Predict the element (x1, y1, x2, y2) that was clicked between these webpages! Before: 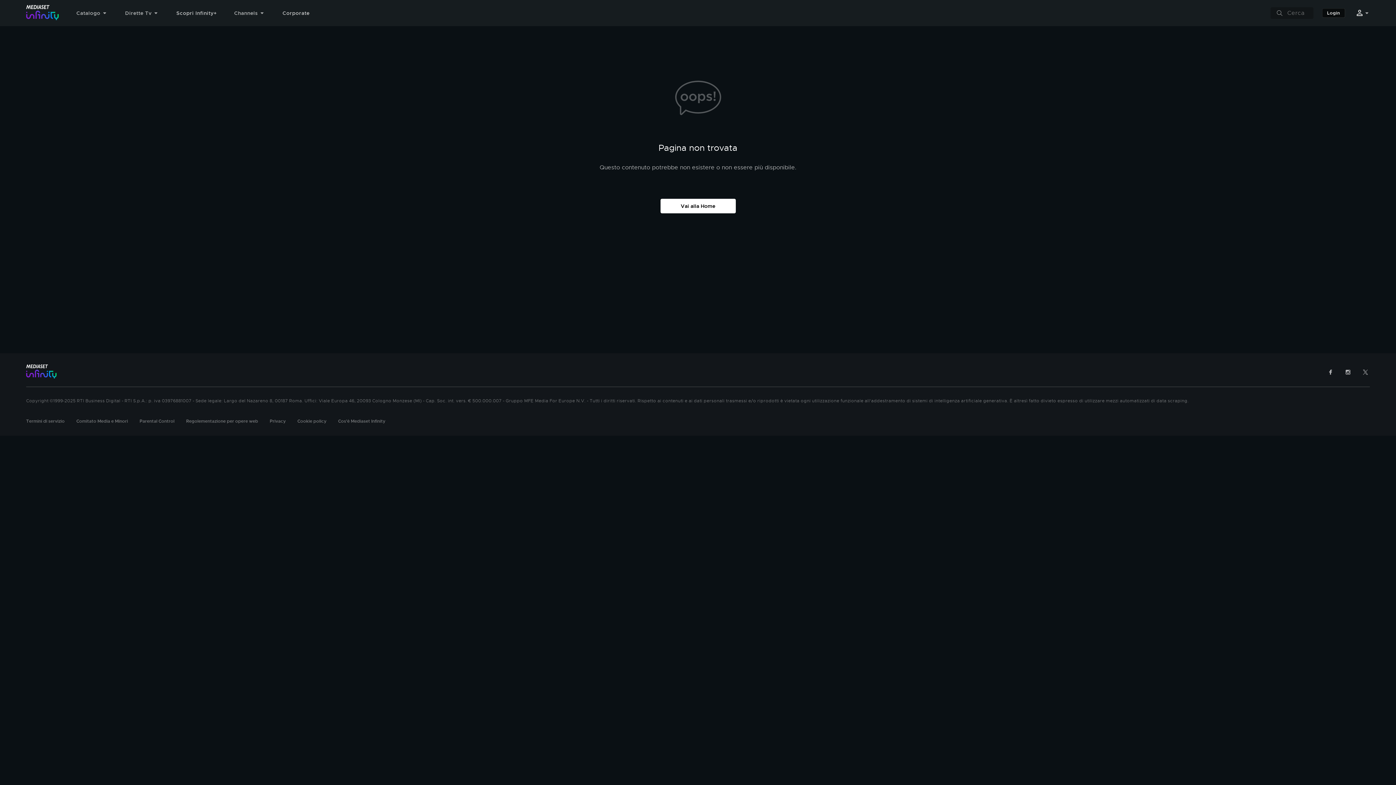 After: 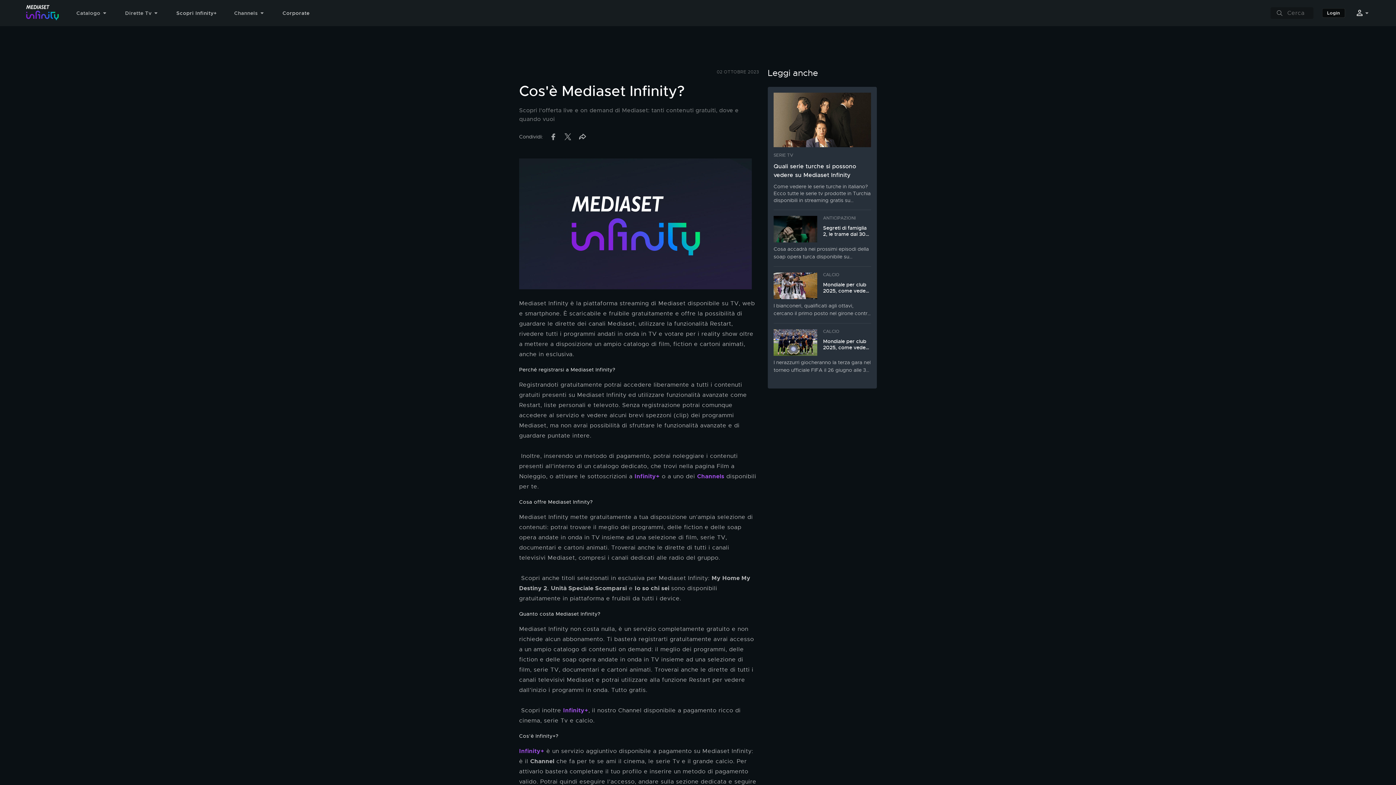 Action: label: Cos'è Mediaset Infinity bbox: (338, 418, 385, 424)